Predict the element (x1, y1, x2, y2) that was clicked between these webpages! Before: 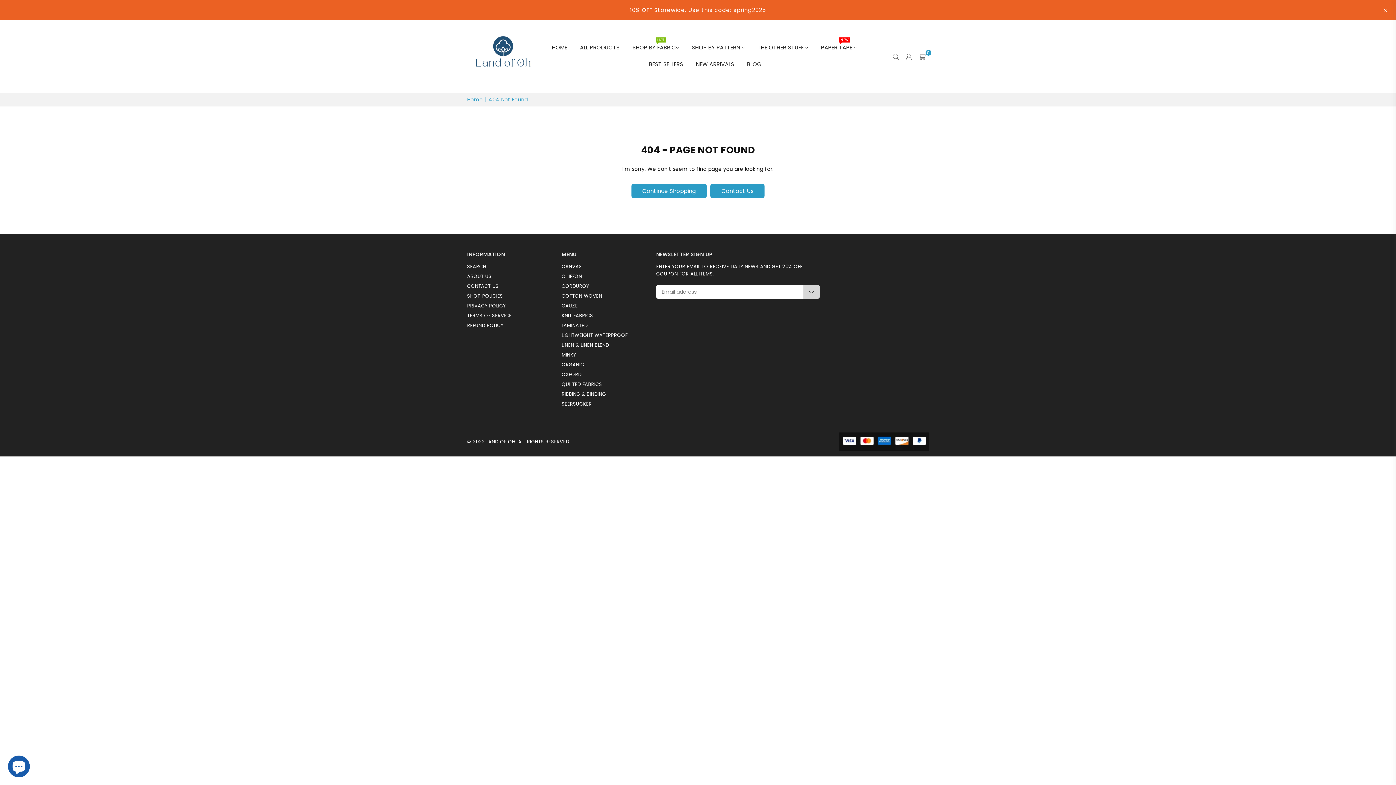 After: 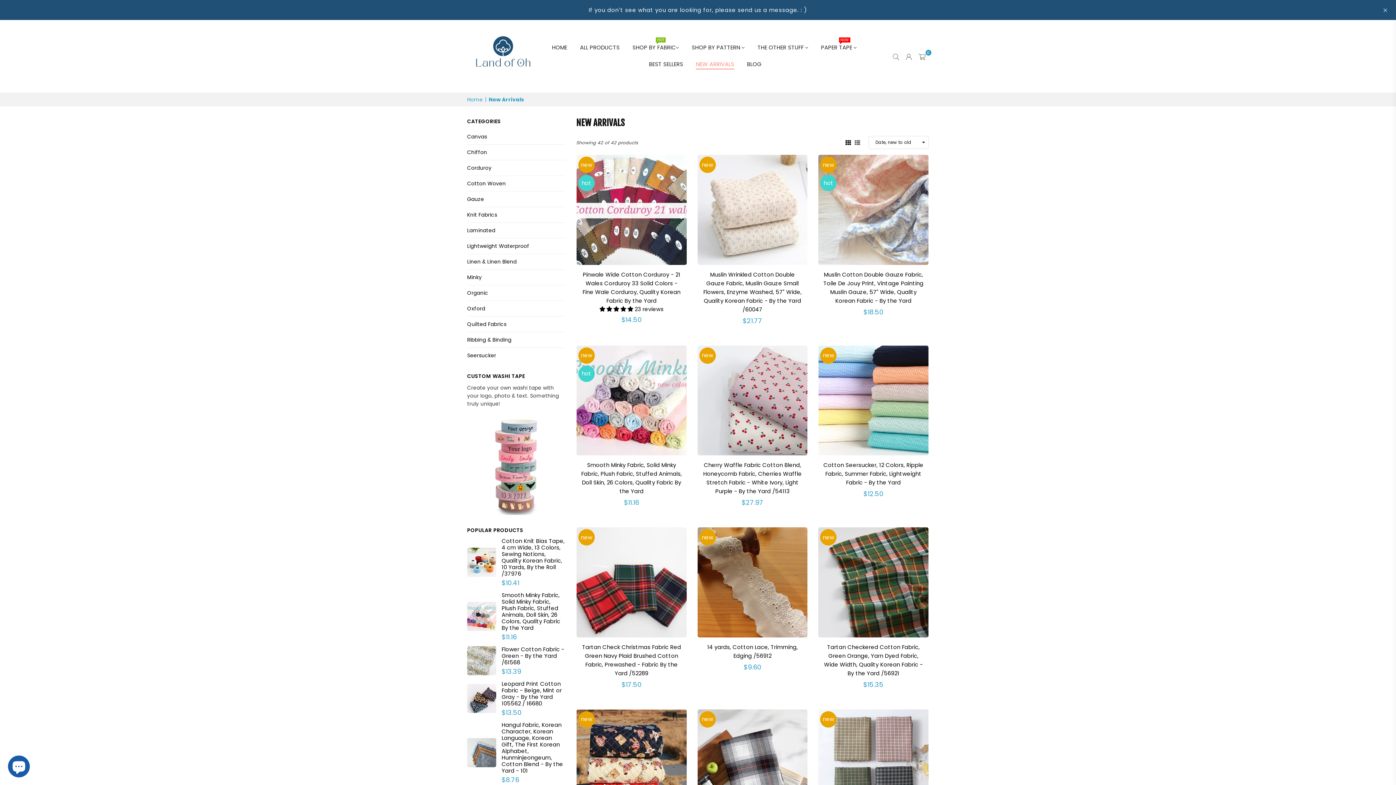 Action: label: NEW ARRIVALS bbox: (690, 56, 739, 73)